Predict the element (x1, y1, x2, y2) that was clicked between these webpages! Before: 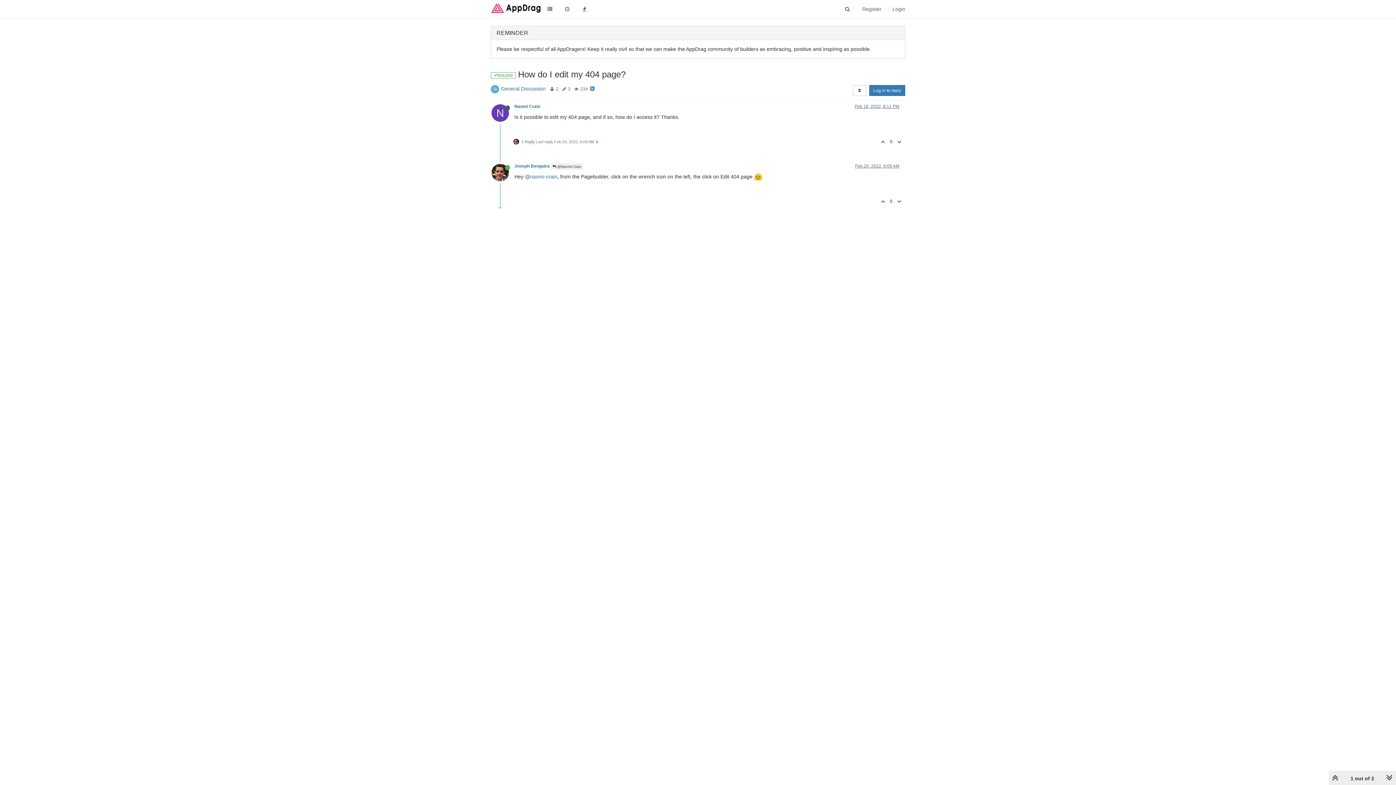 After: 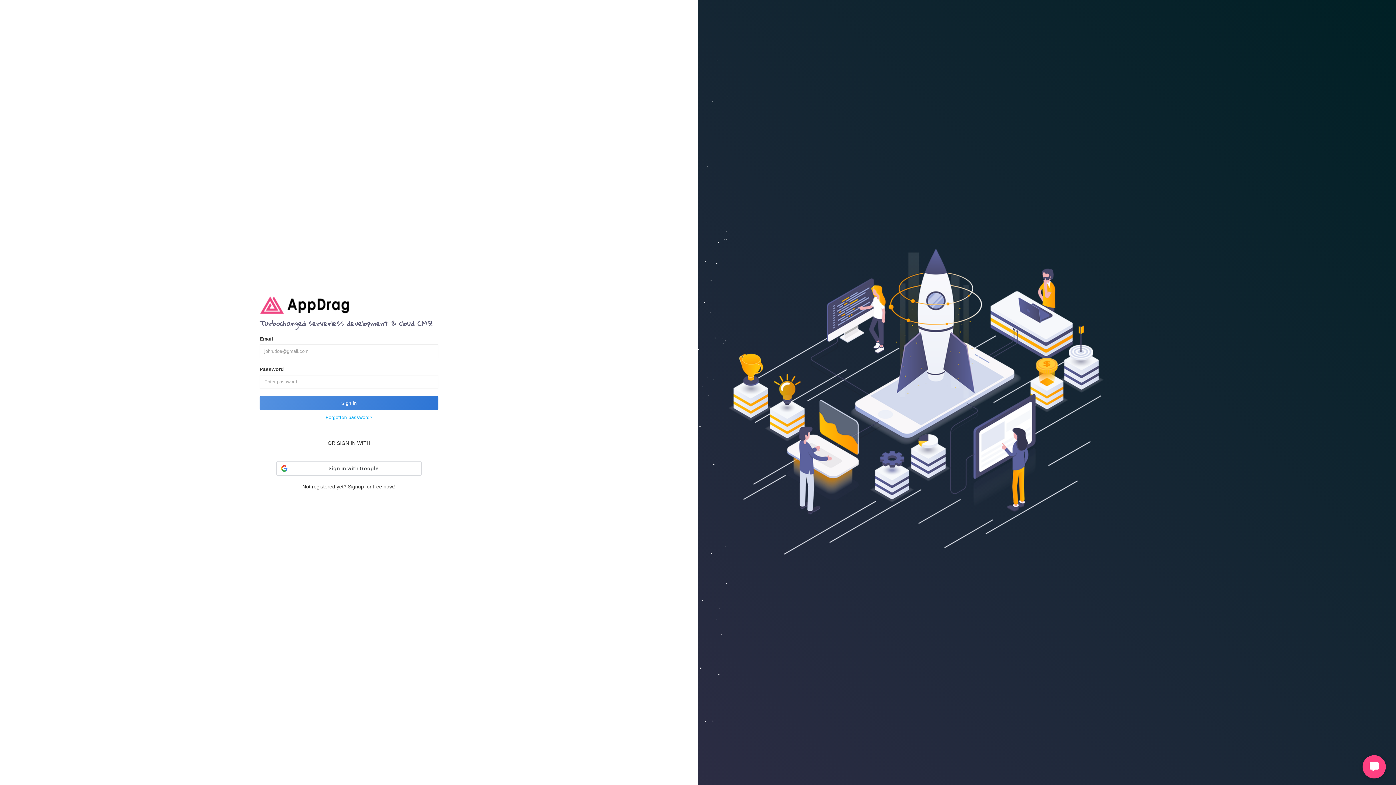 Action: label: Log in to reply bbox: (869, 85, 905, 96)